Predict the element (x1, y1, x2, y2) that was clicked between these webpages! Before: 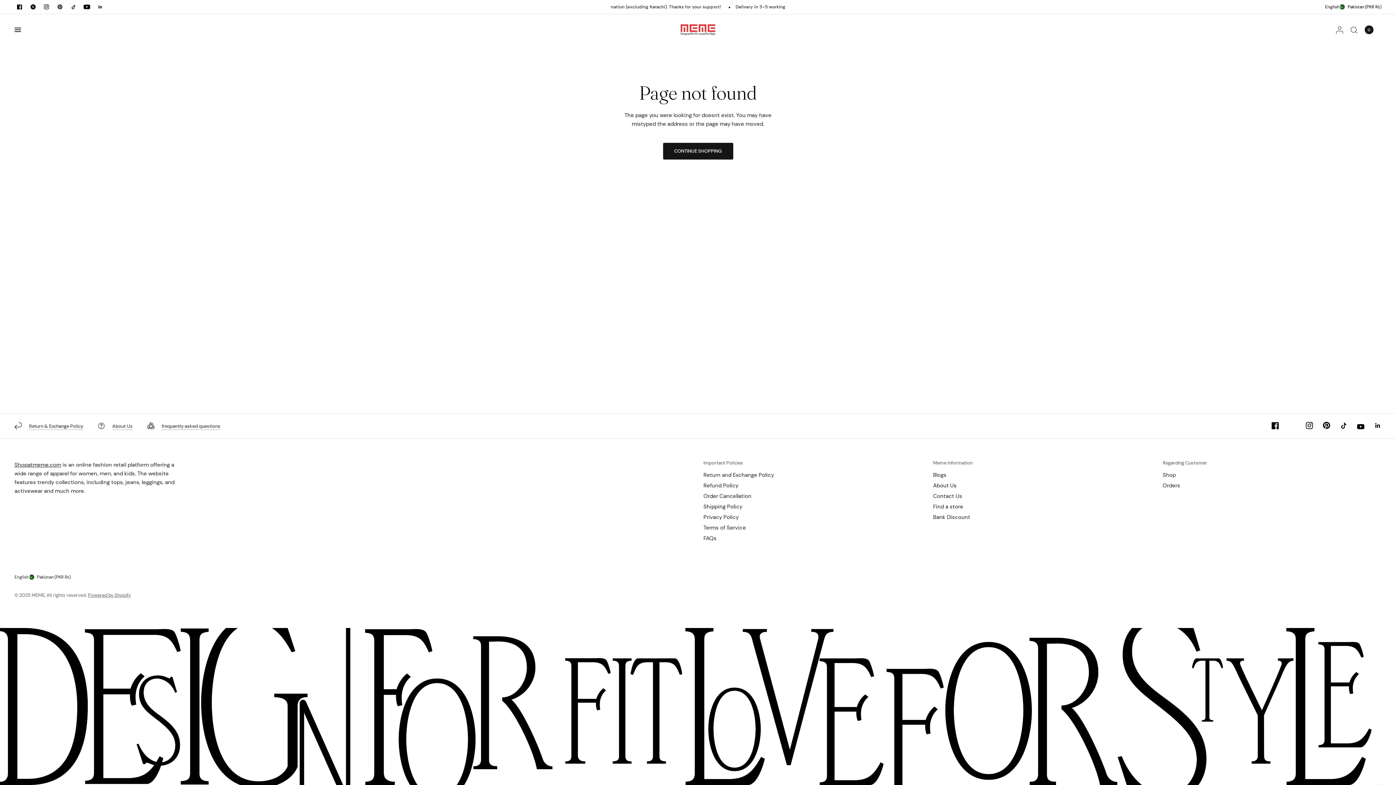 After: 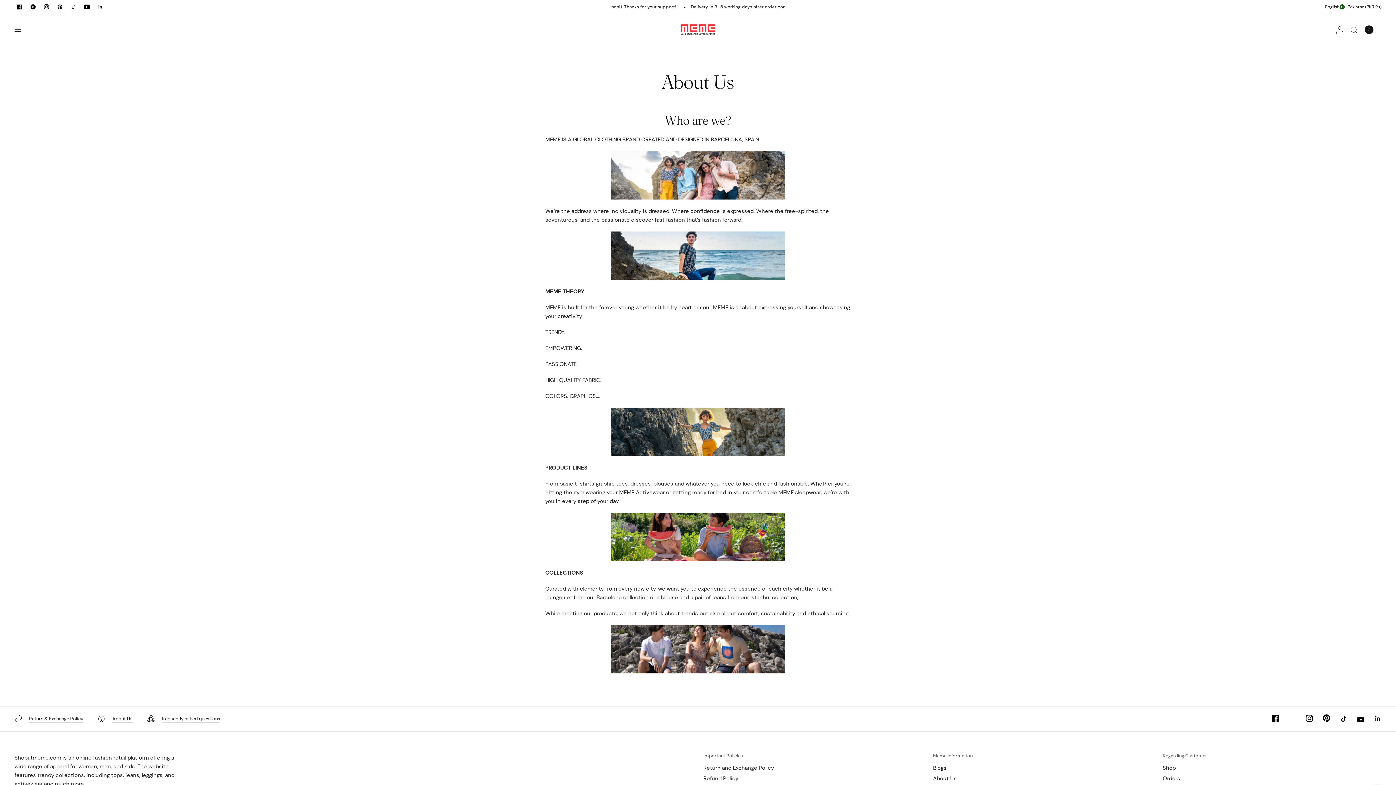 Action: bbox: (933, 482, 956, 489) label: About Us